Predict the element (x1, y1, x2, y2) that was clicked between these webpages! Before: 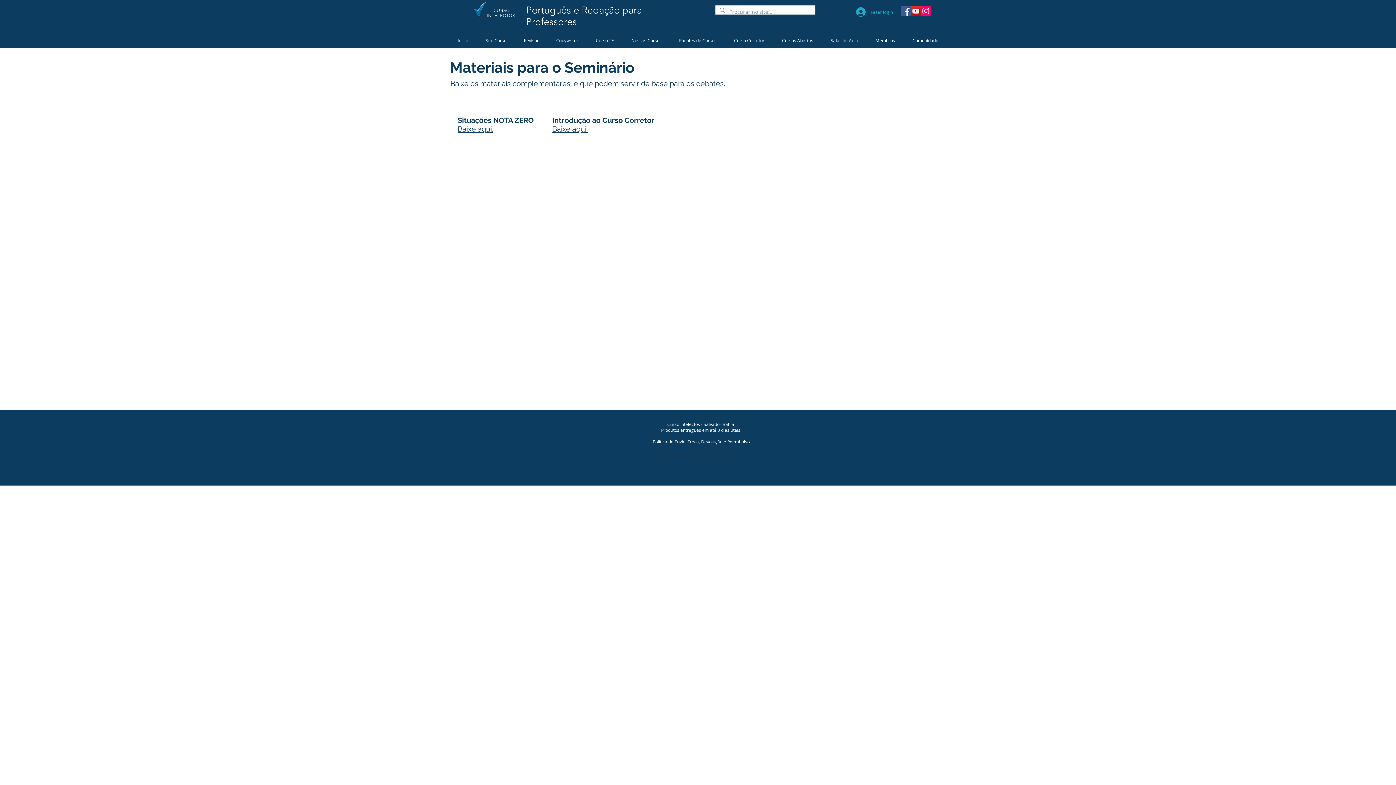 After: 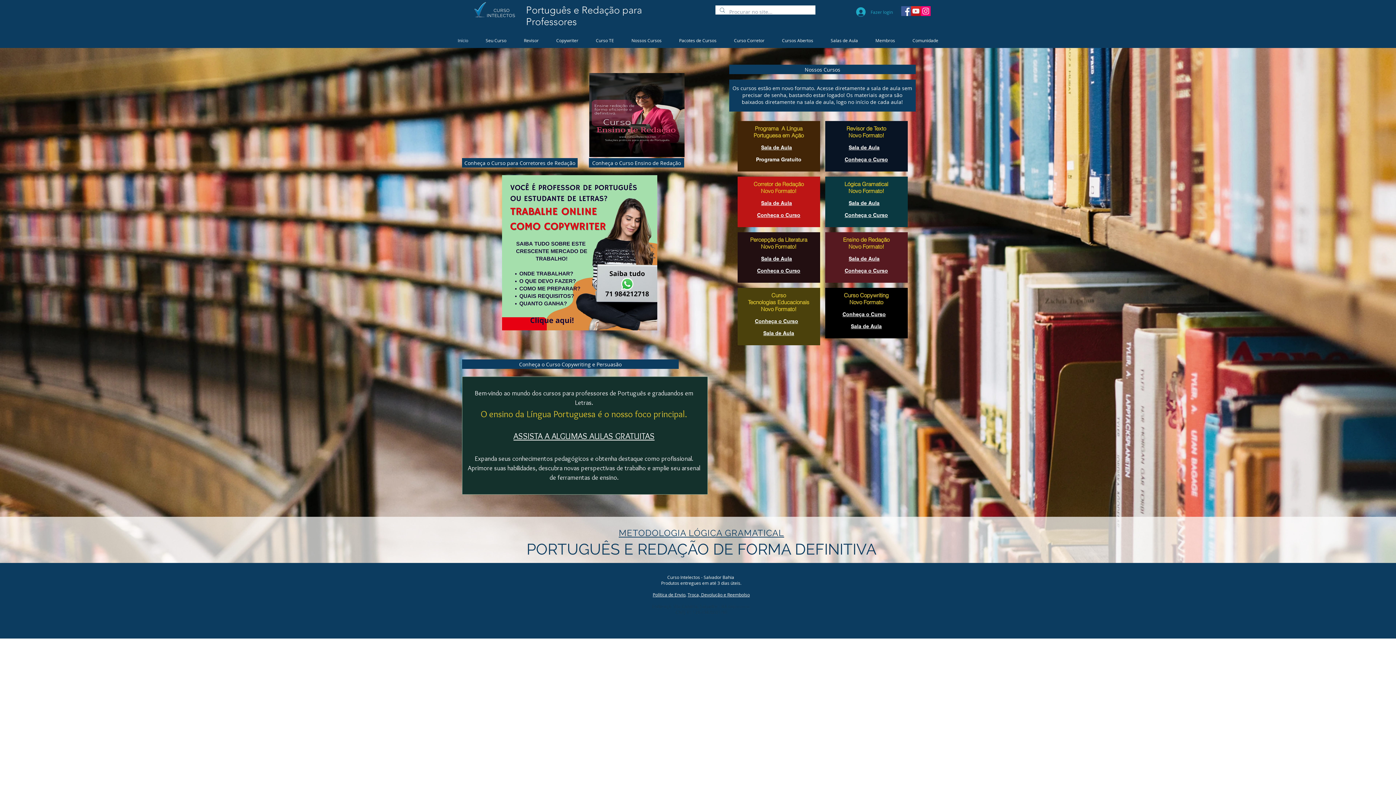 Action: label: CURSO bbox: (493, 8, 509, 13)